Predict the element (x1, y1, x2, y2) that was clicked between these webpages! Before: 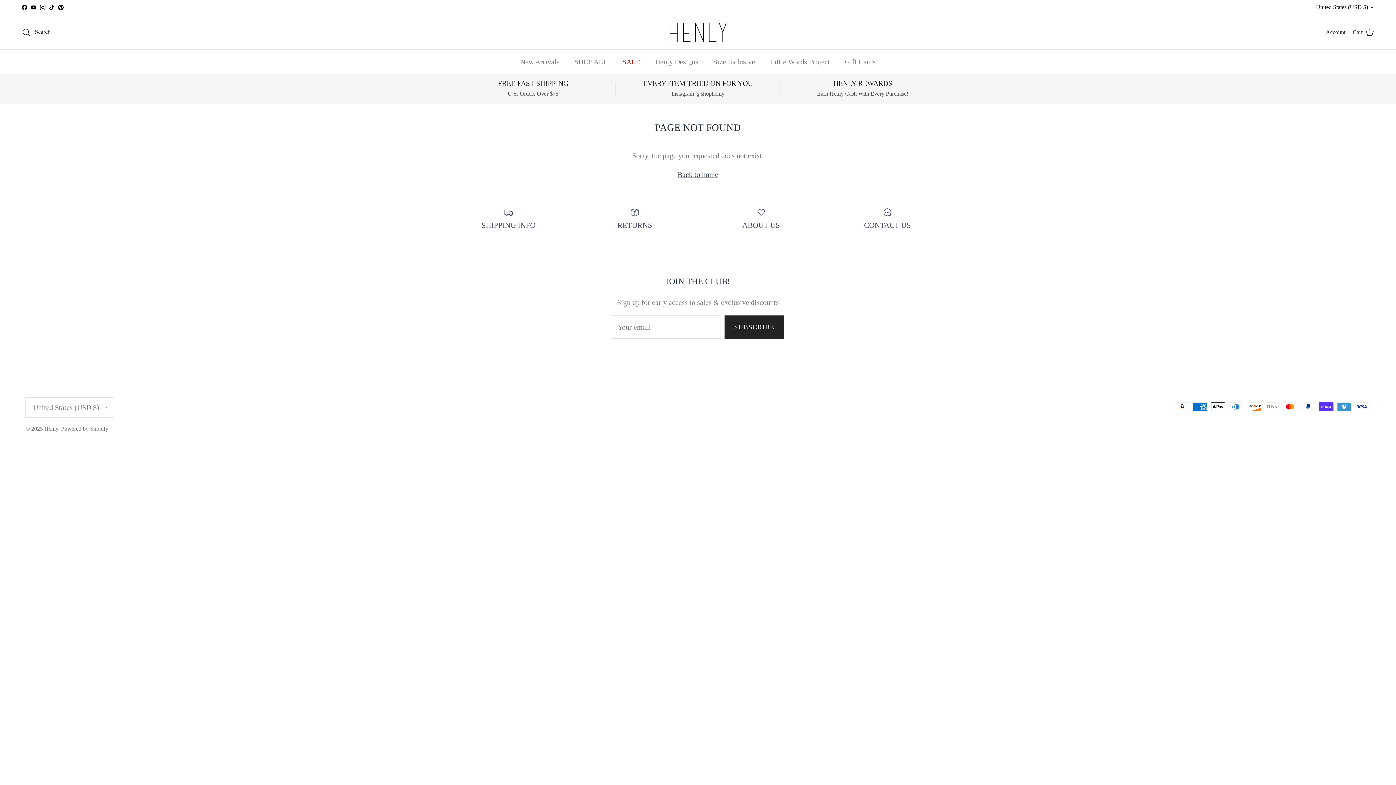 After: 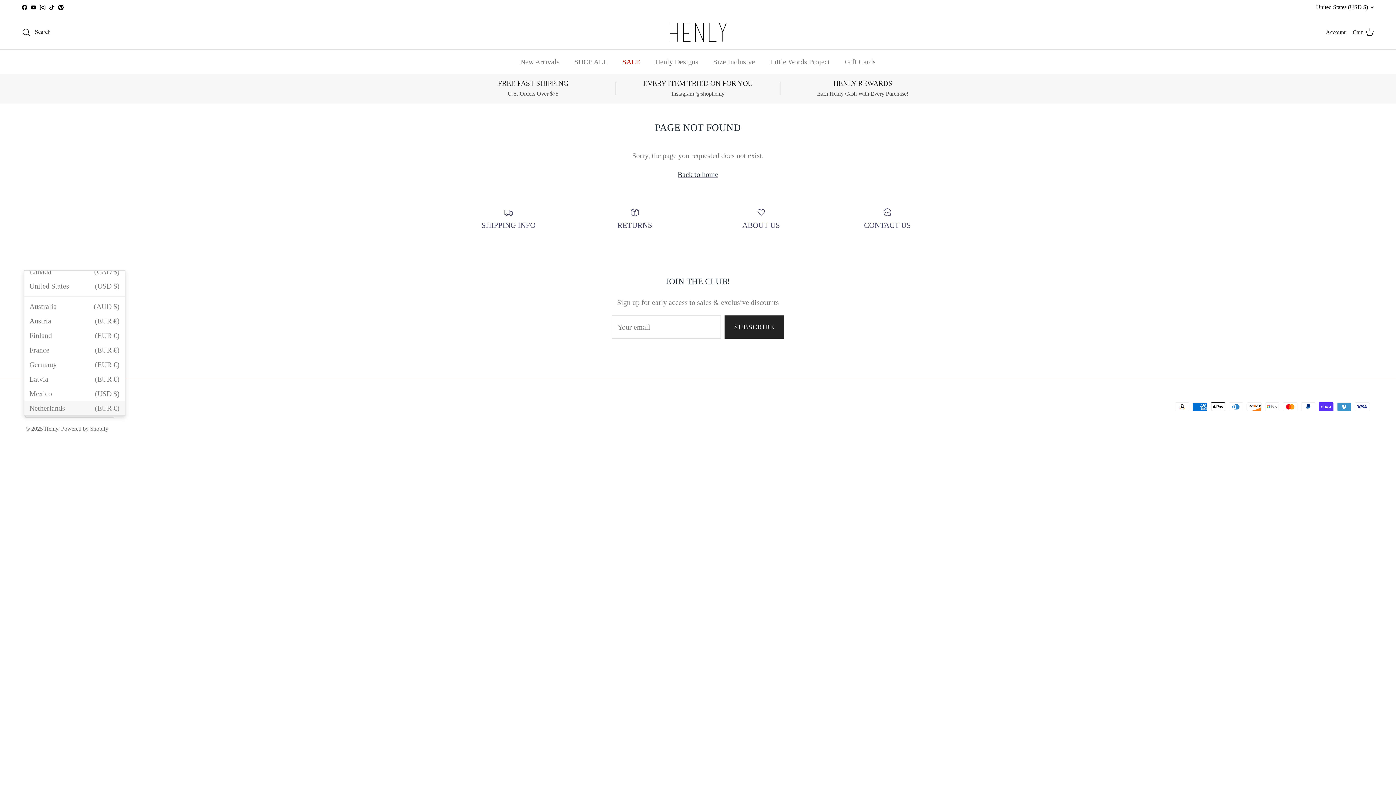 Action: bbox: (25, 397, 114, 417) label: United States (USD $)